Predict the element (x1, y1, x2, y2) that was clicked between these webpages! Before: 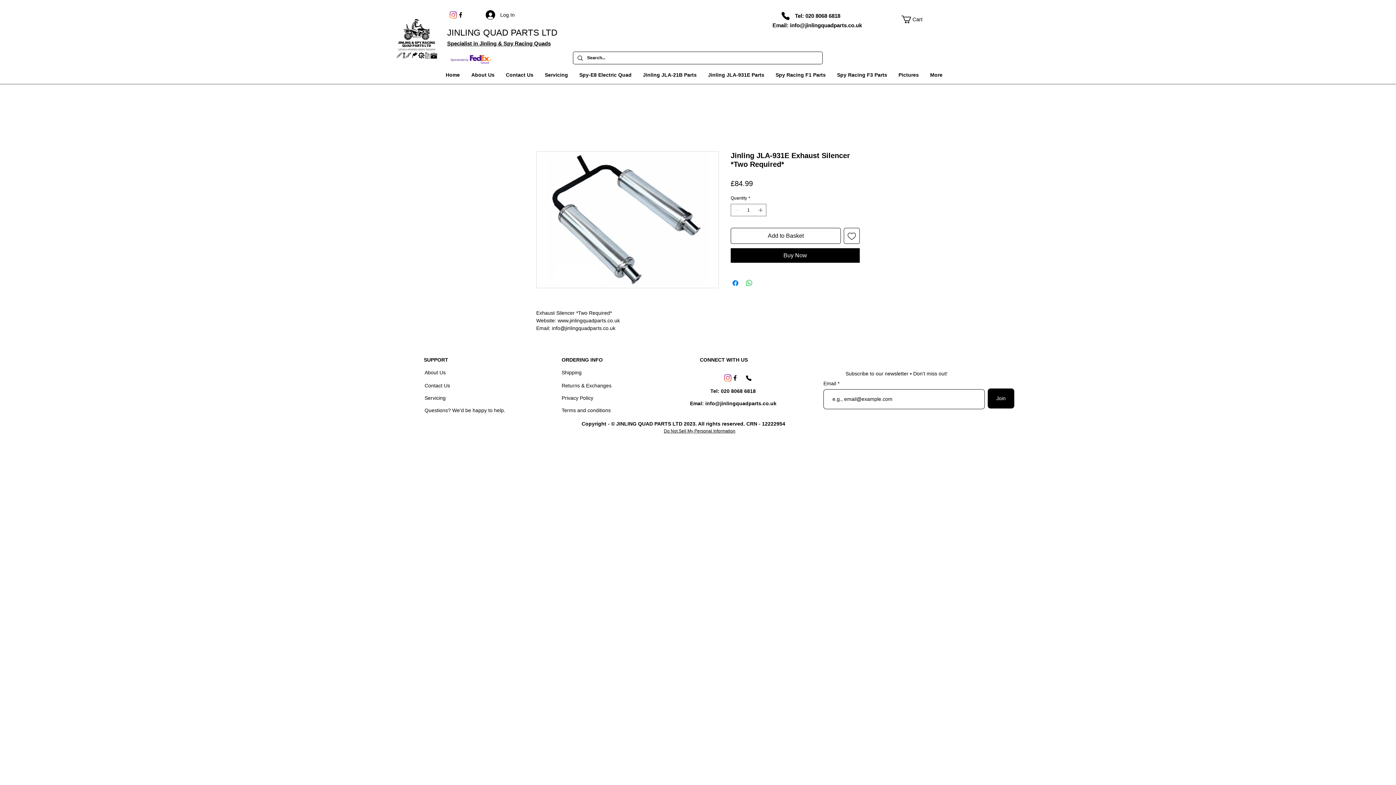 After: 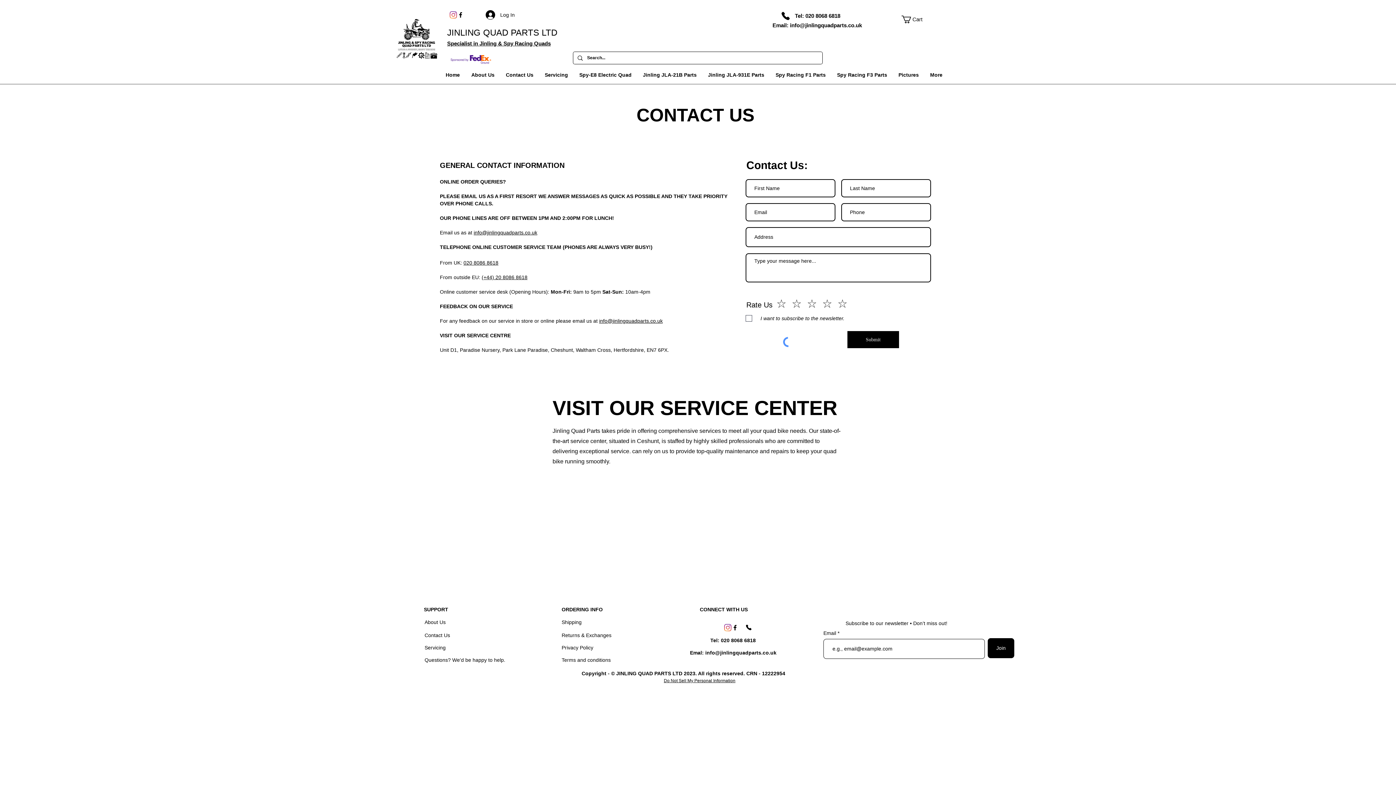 Action: bbox: (424, 407, 505, 413) label: Questions? We'd be happy to help.